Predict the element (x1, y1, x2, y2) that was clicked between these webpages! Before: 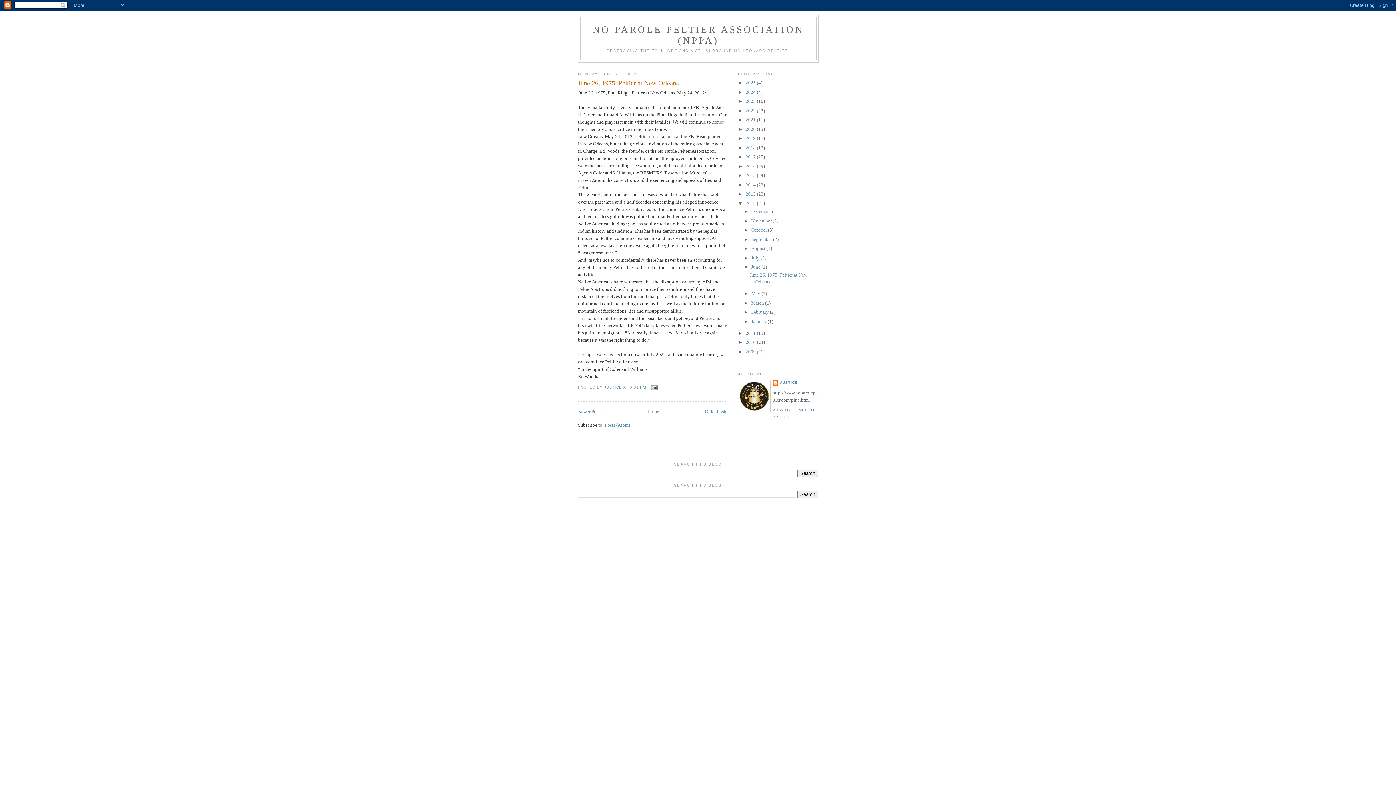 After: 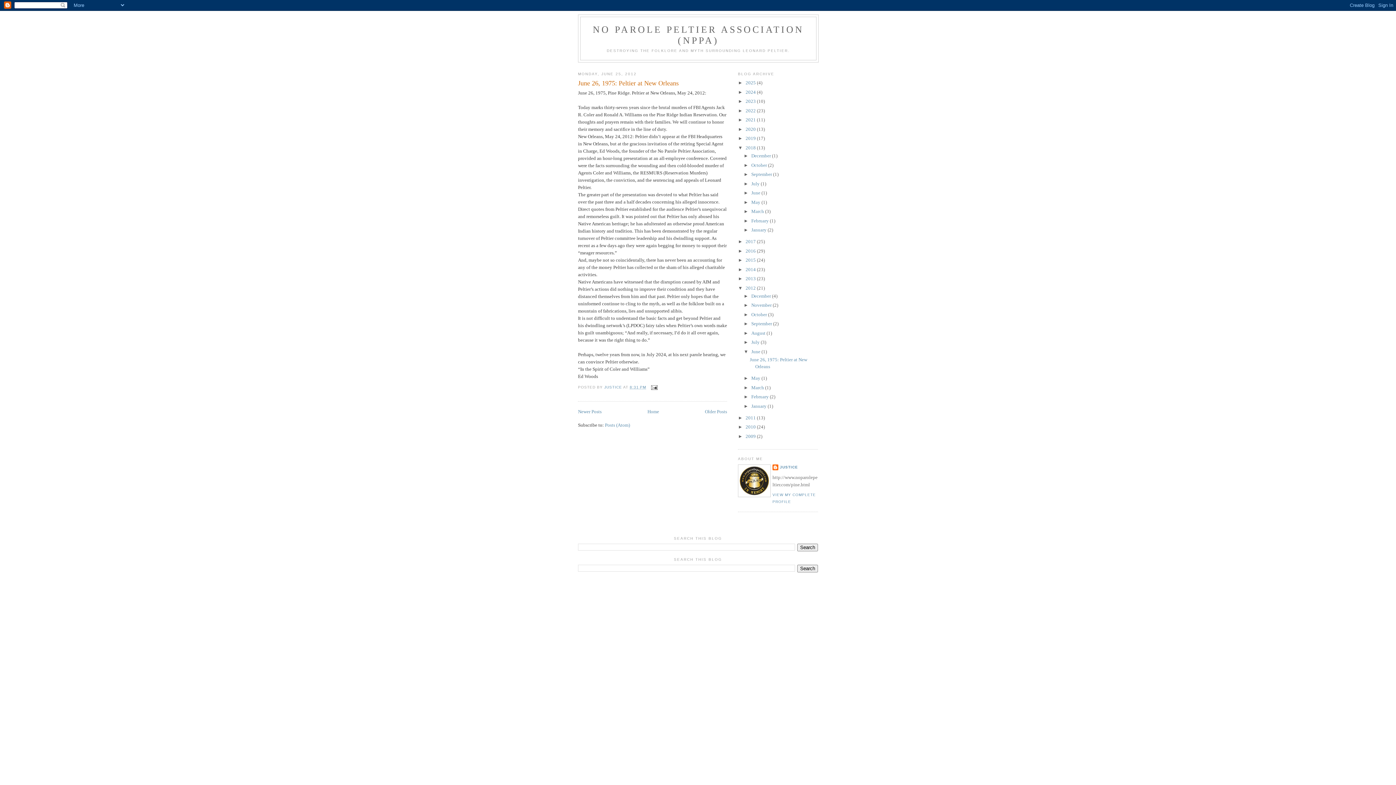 Action: label: ►   bbox: (738, 145, 745, 150)